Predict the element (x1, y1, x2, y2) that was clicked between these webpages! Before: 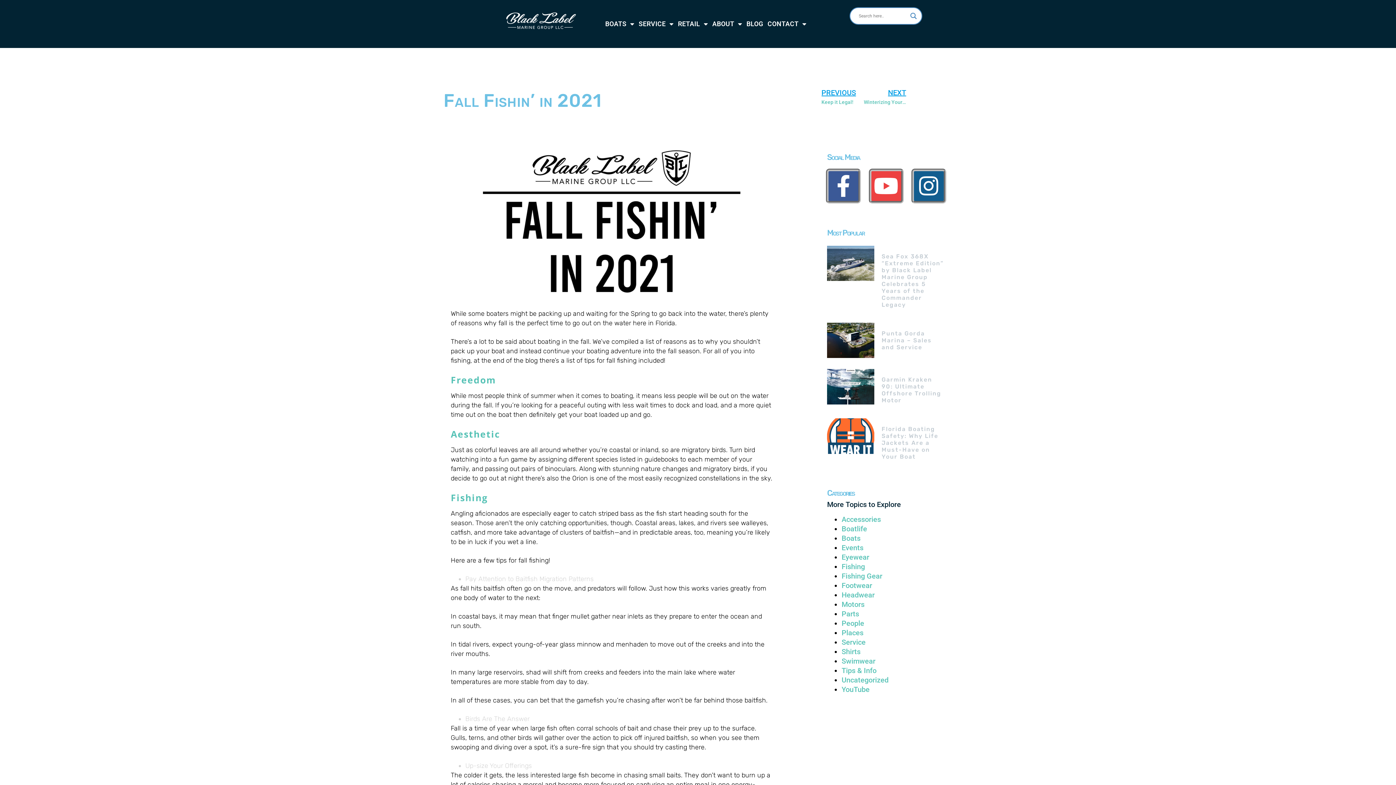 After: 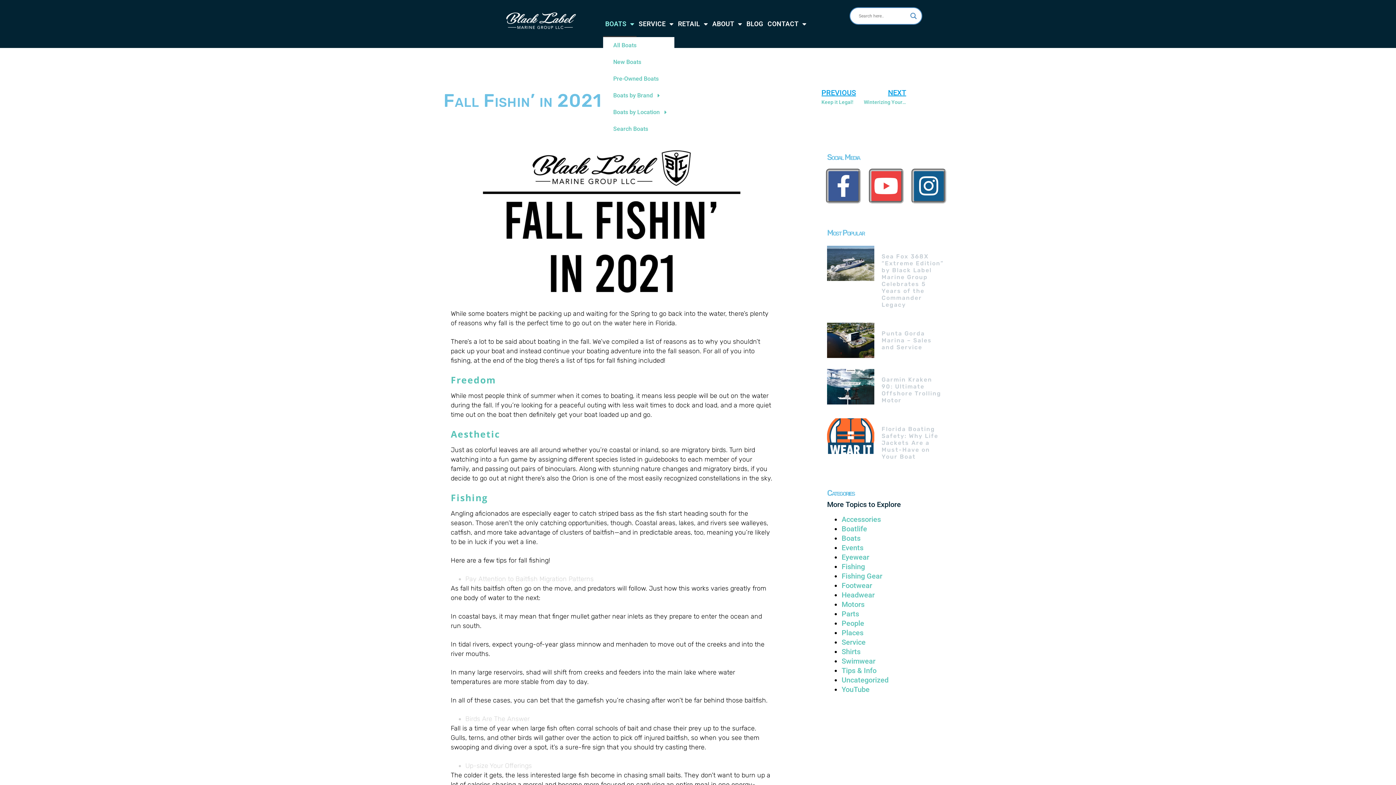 Action: bbox: (603, 10, 636, 37) label: BOATS